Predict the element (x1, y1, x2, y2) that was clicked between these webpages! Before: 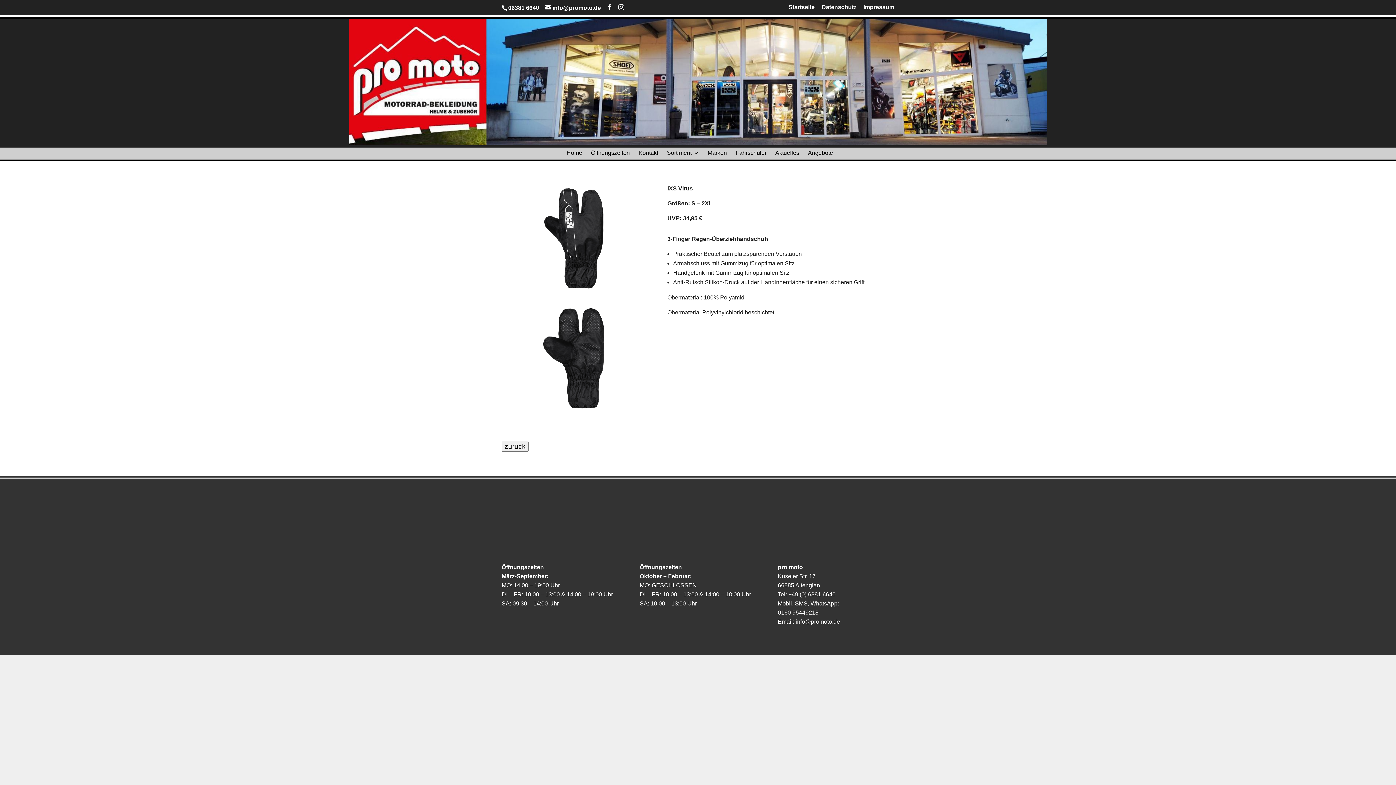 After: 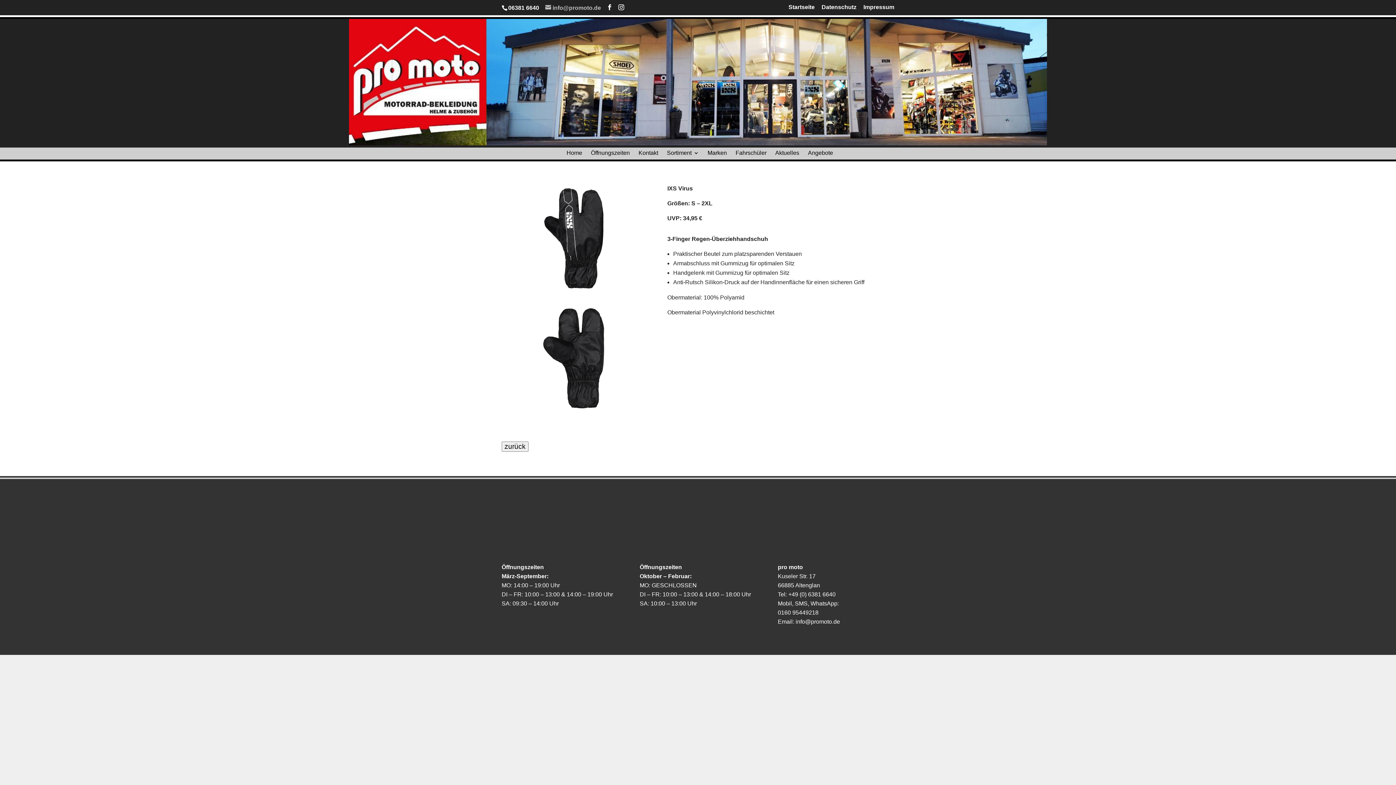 Action: label: info@promoto.de bbox: (545, 4, 601, 10)